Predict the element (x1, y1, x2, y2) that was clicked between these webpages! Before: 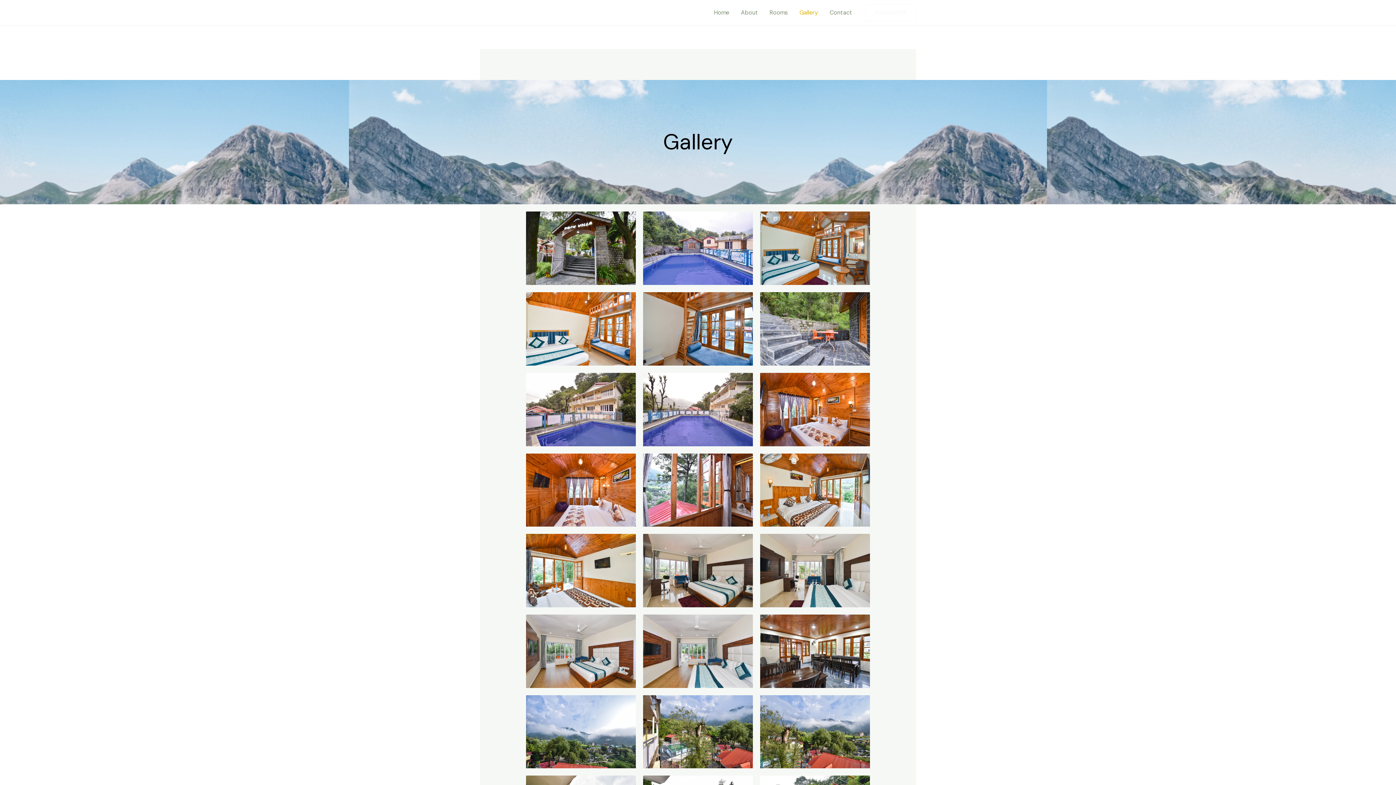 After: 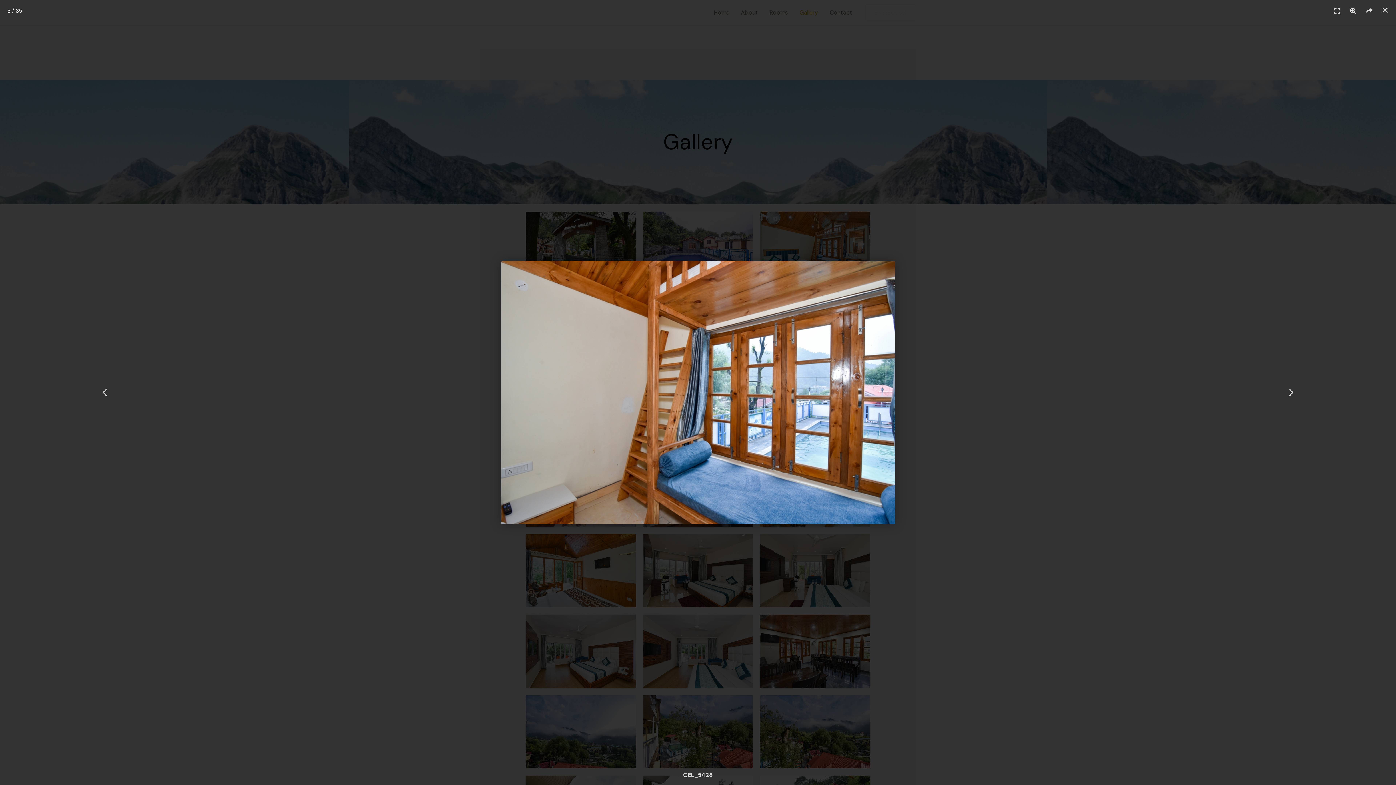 Action: bbox: (643, 292, 753, 365)